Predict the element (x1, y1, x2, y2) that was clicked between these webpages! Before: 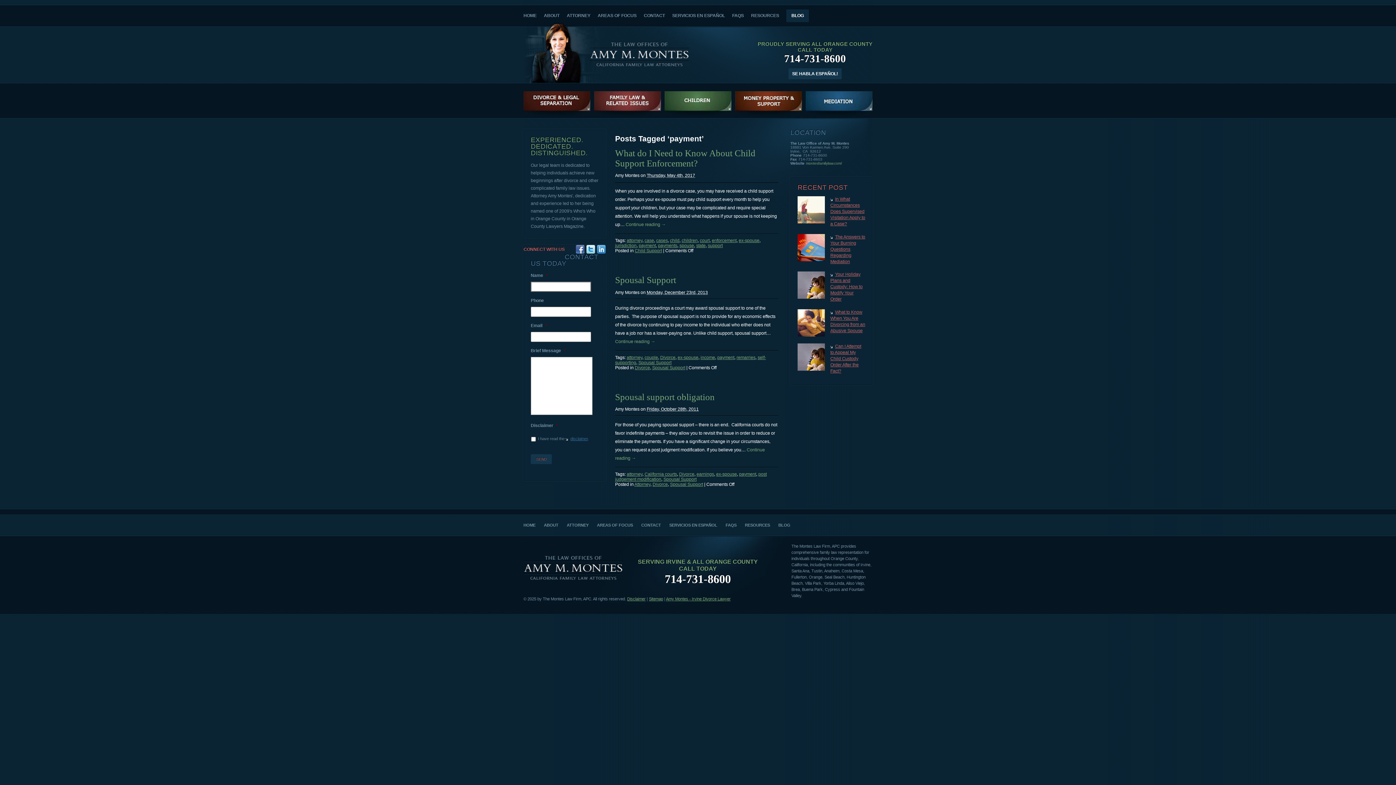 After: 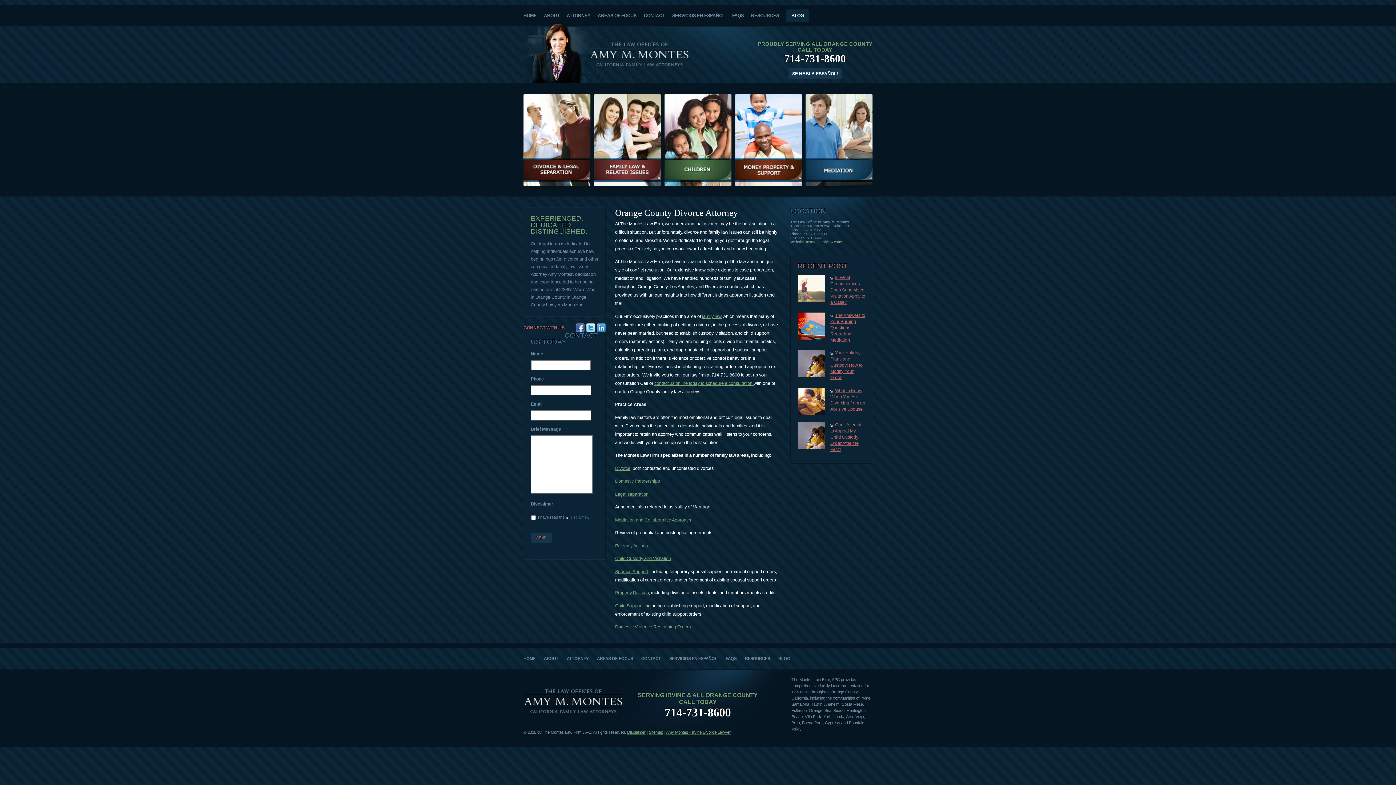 Action: label: HOME bbox: (523, 9, 536, 22)